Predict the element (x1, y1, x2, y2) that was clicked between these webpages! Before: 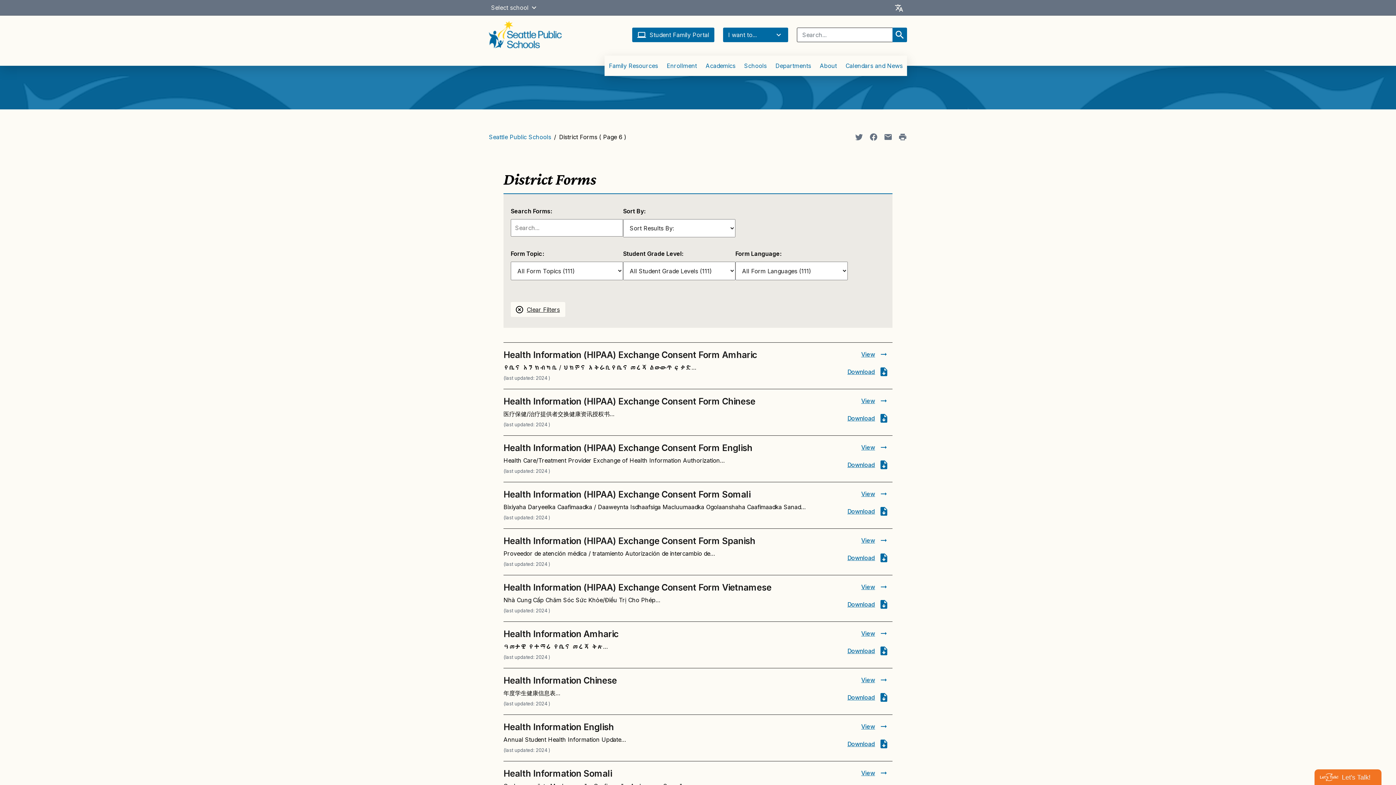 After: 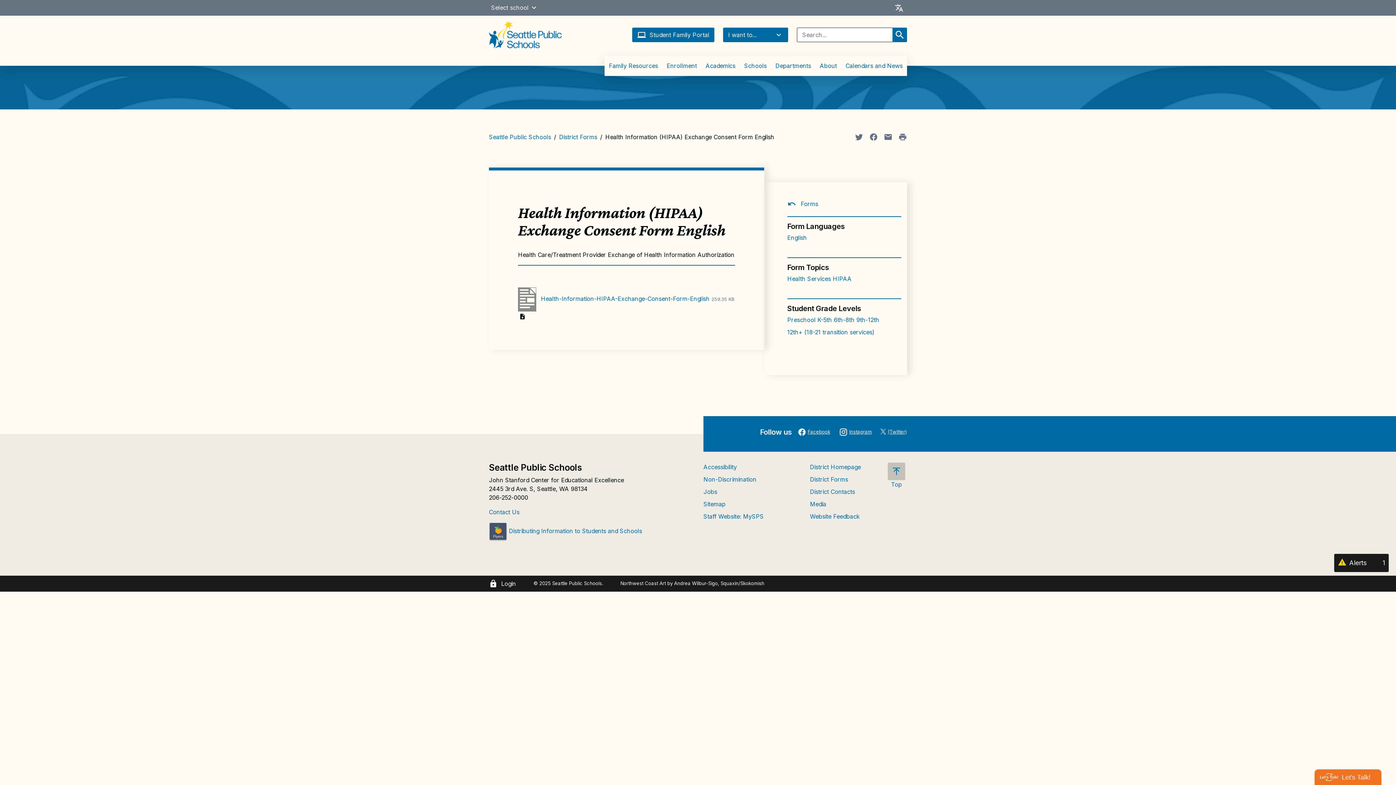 Action: bbox: (847, 460, 888, 469) label: Download Health Information (HIPAA) Exchange Consent Form English